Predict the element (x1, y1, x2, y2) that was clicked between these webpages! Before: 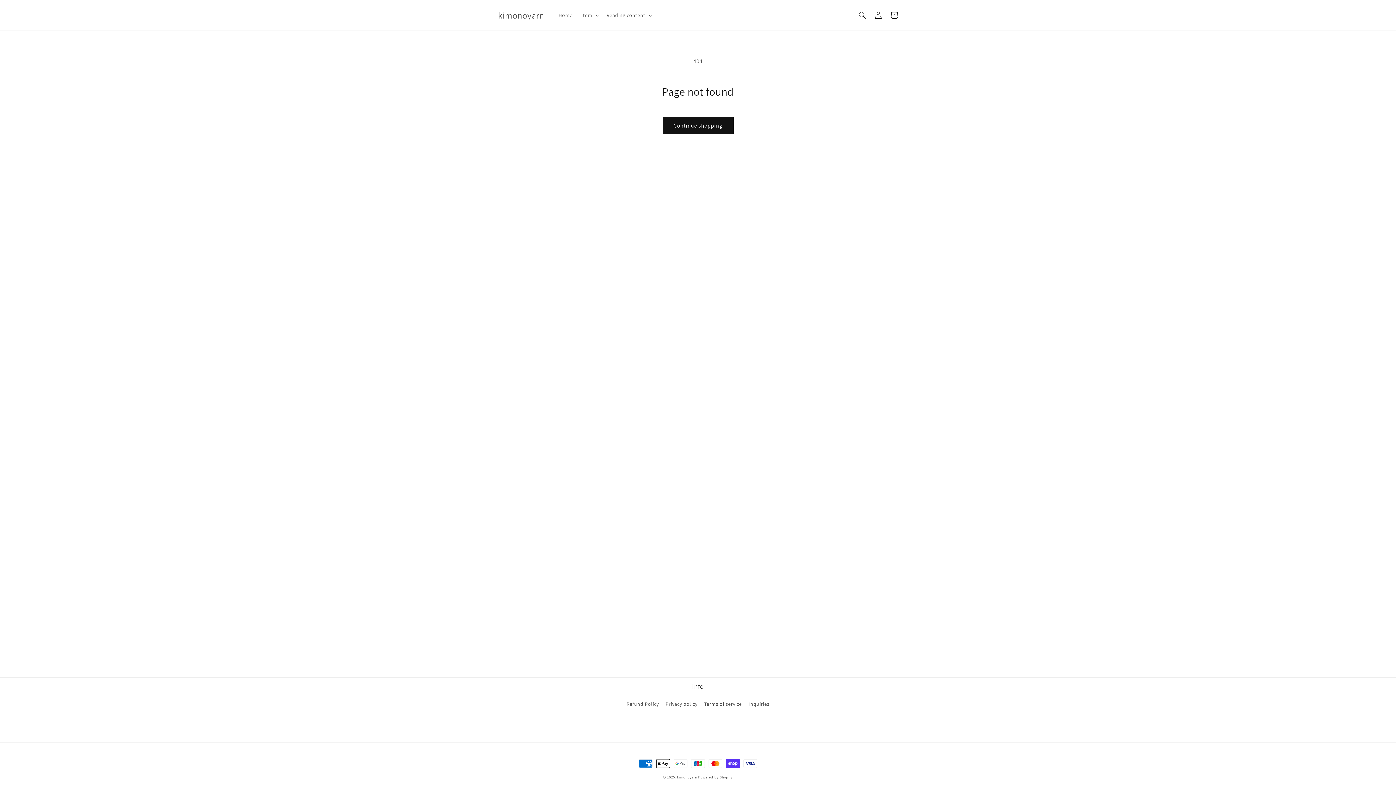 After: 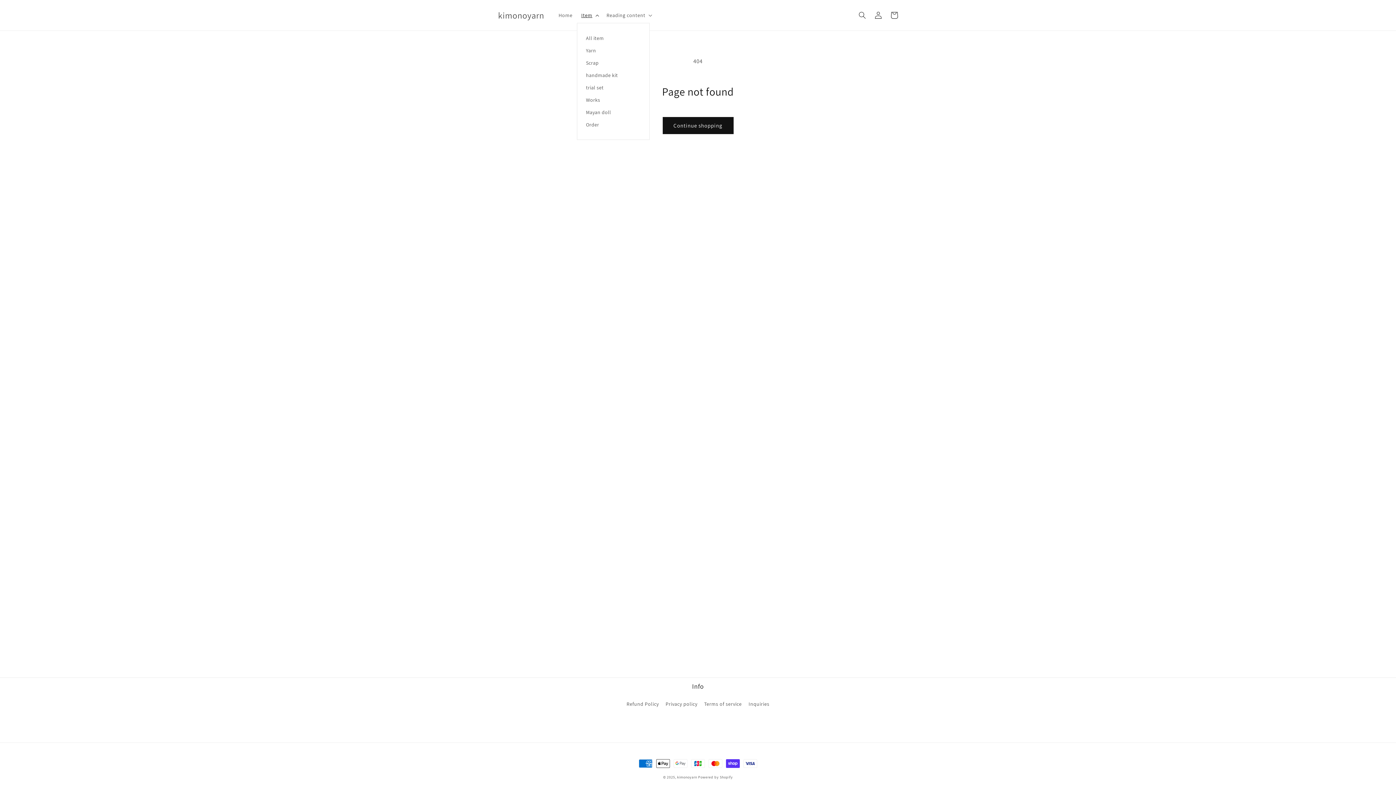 Action: label: Item bbox: (577, 7, 602, 22)